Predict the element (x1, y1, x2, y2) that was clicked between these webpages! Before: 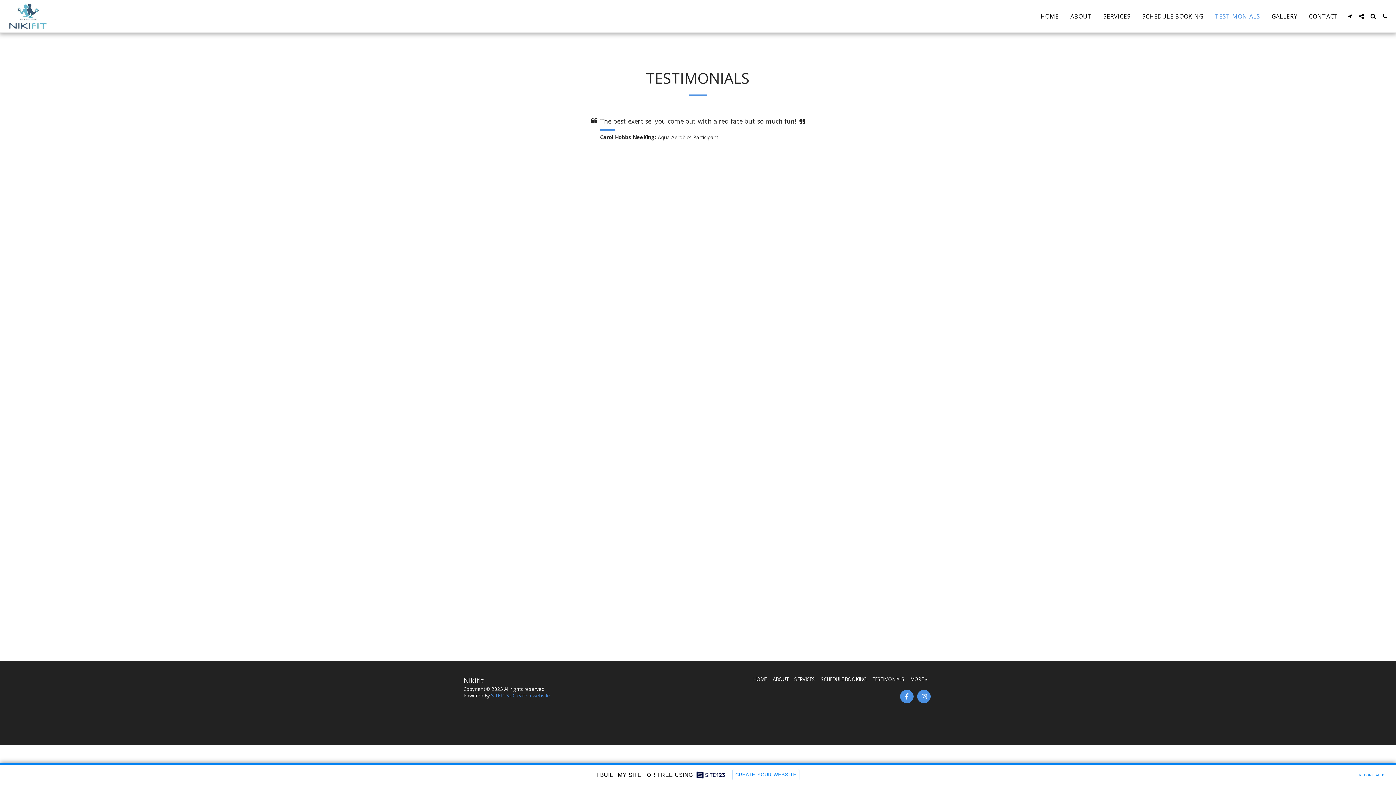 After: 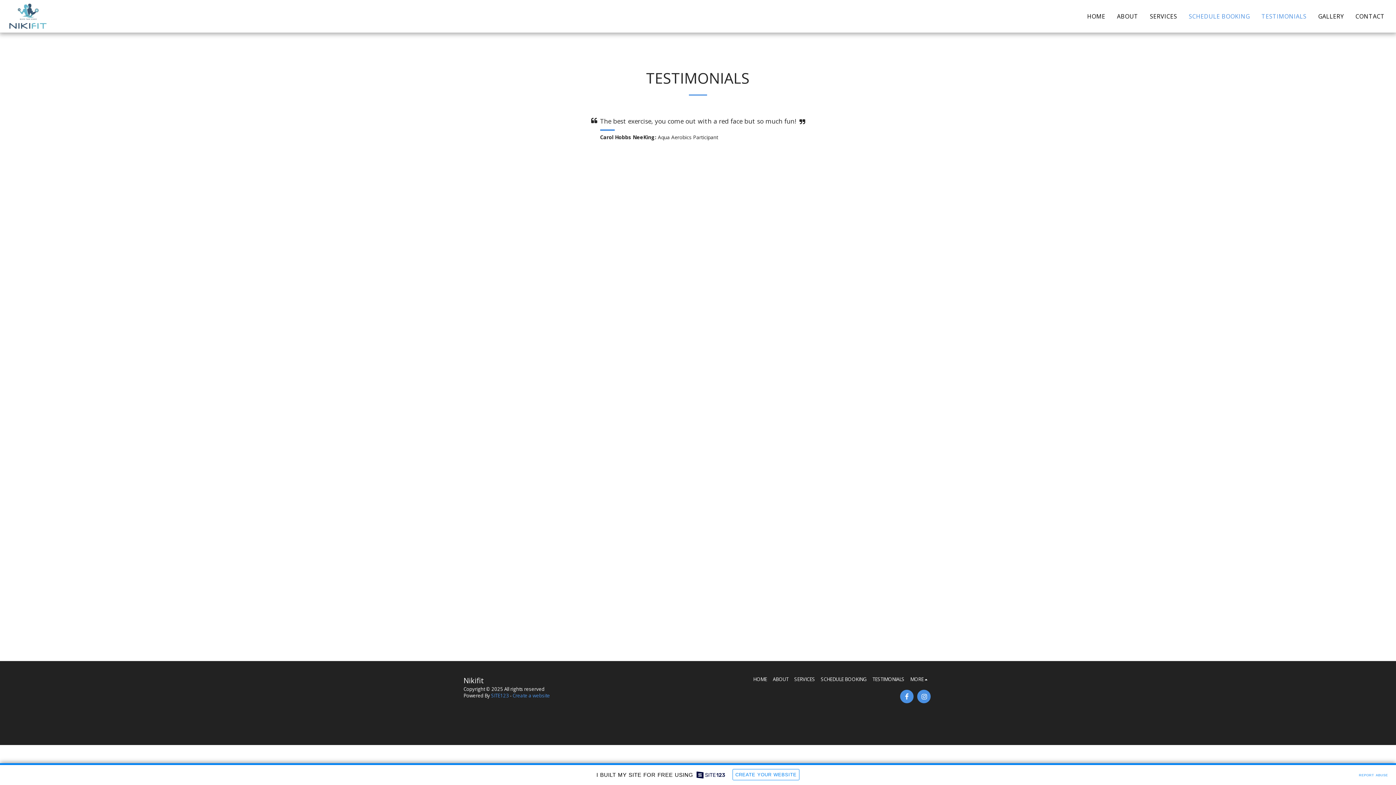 Action: bbox: (1209, 10, 1265, 22) label: TESTIMONIALS